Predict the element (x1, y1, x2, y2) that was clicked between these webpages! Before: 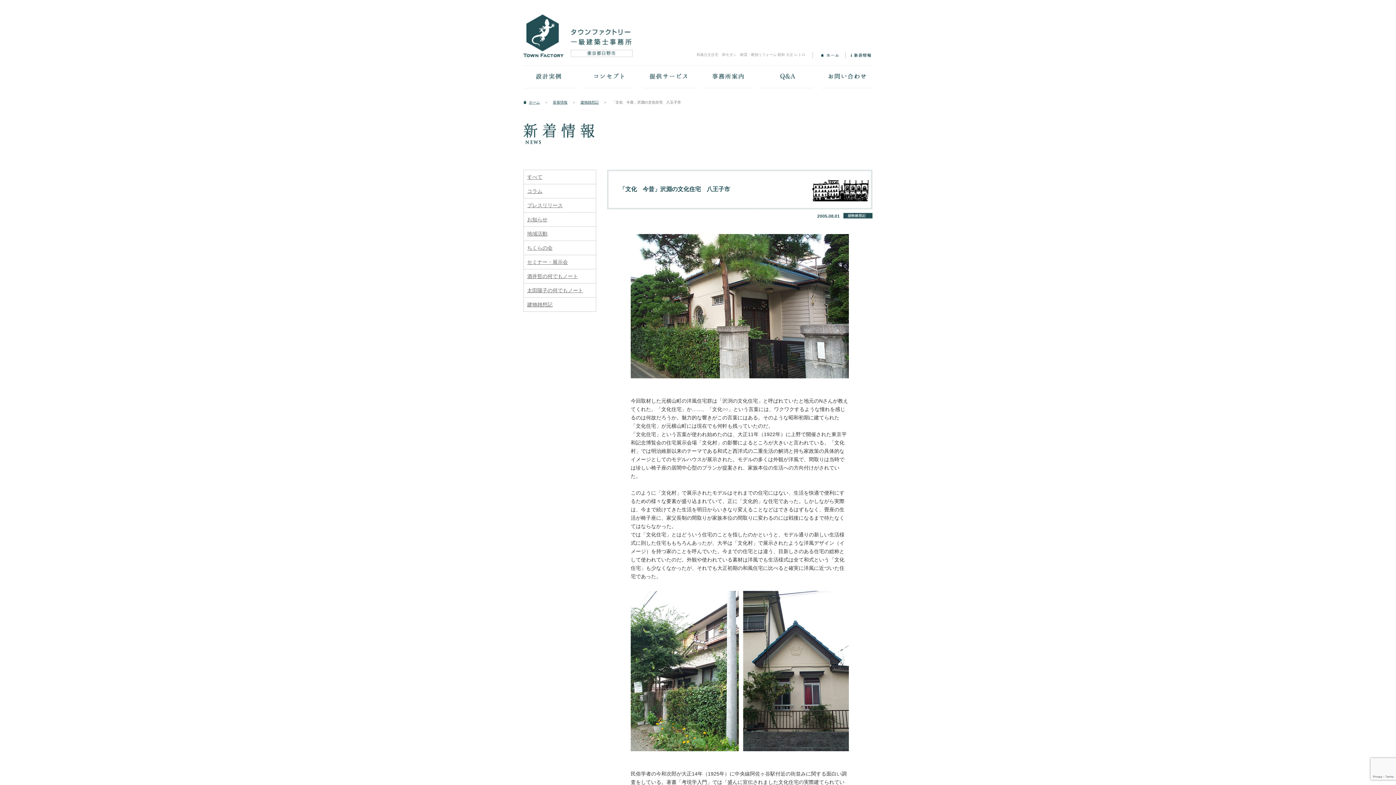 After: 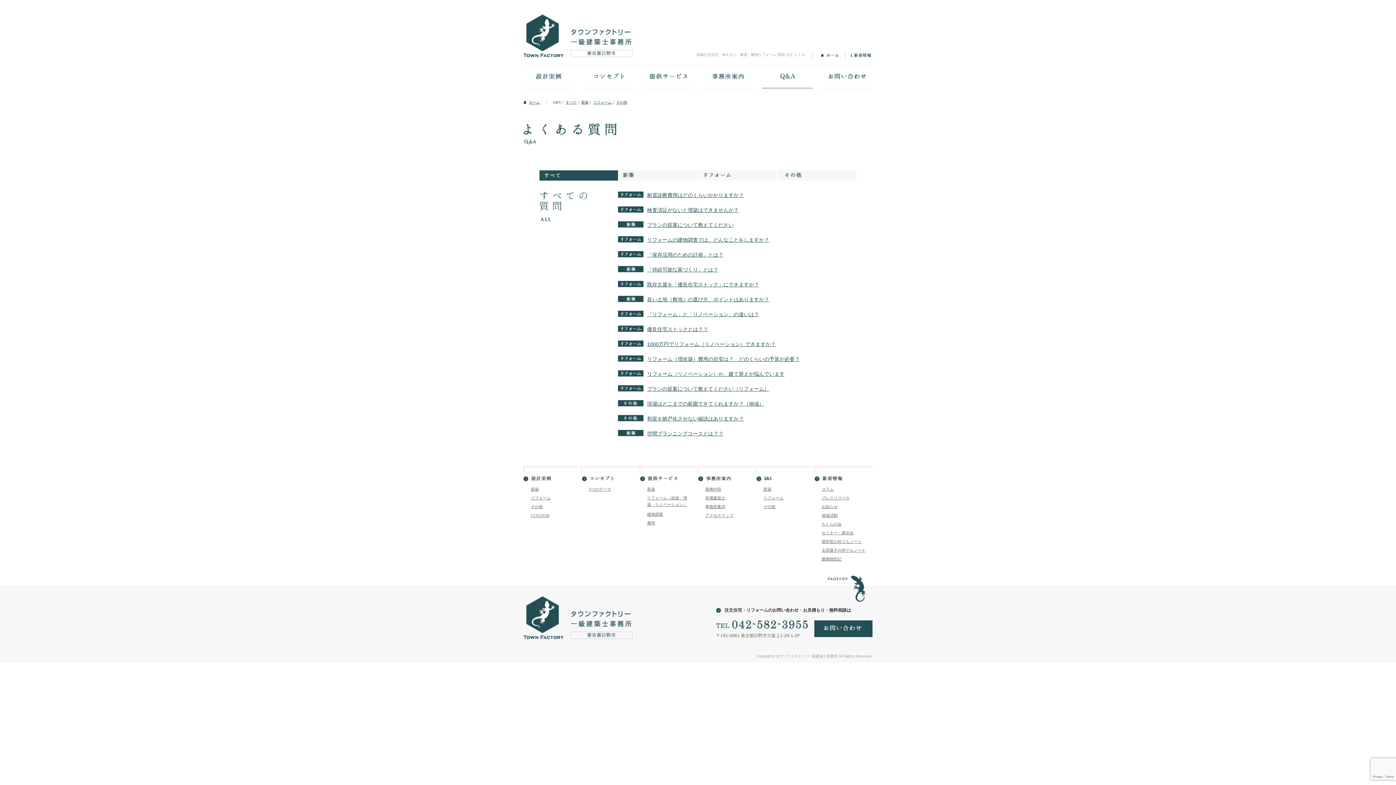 Action: label: Q&A bbox: (762, 65, 813, 89)